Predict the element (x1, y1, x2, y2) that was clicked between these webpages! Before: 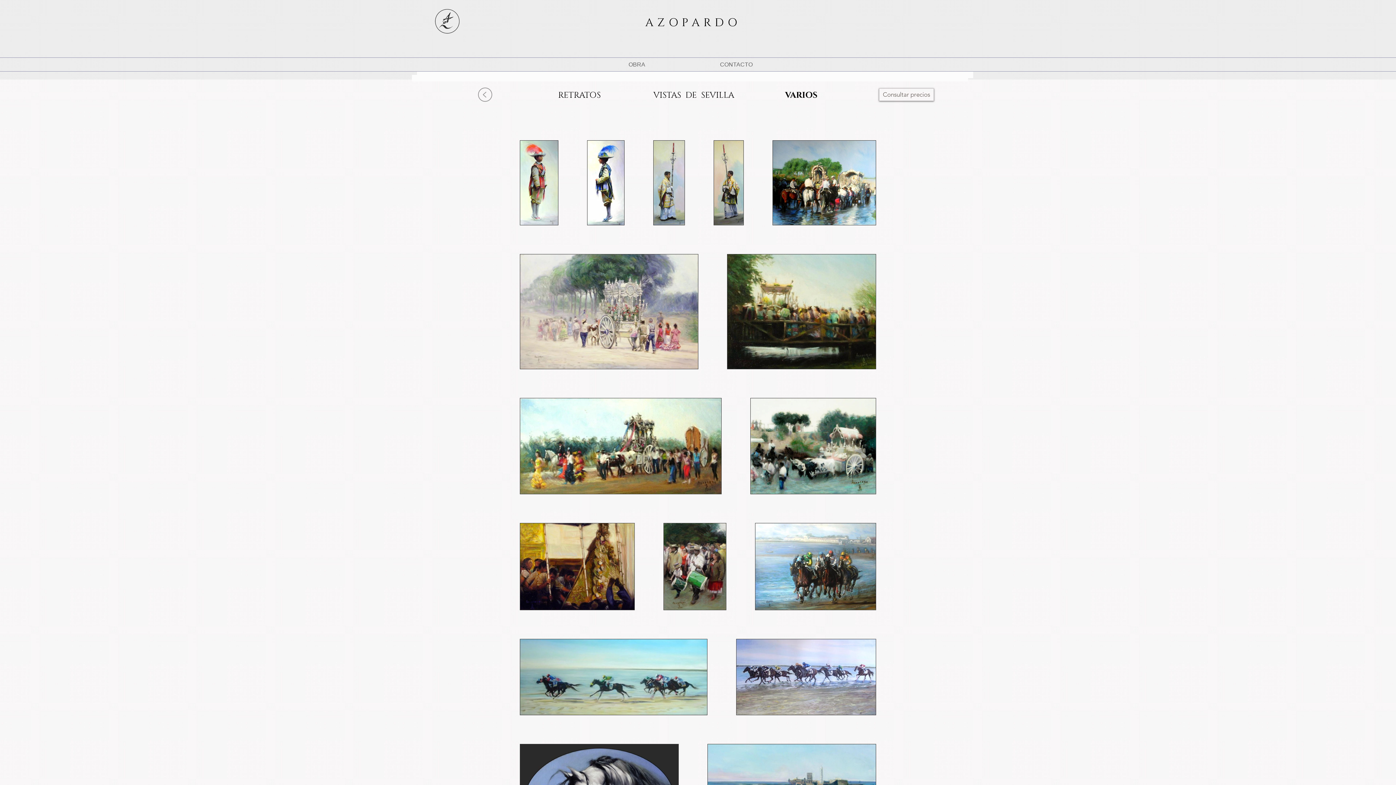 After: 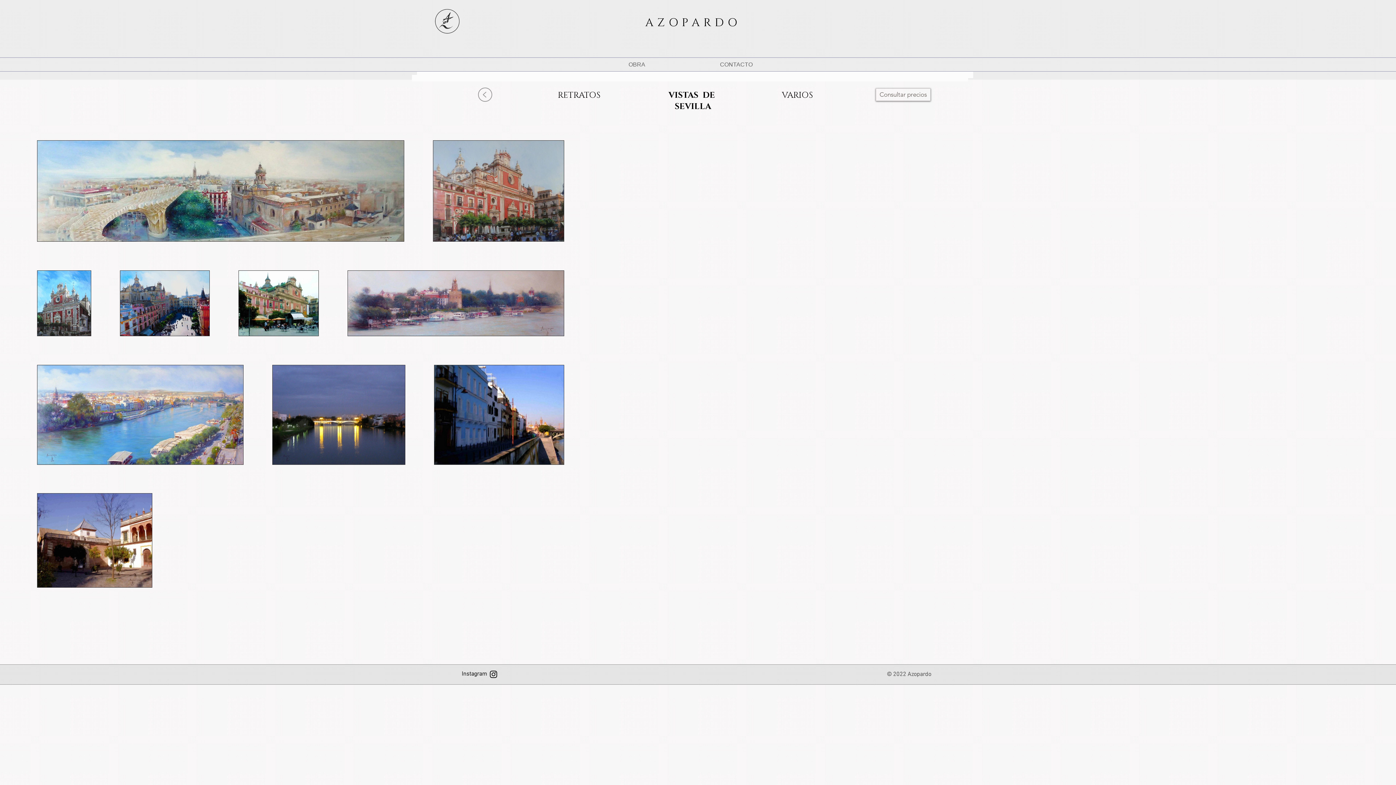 Action: bbox: (653, 89, 734, 101) label: VISTAS  DE  SEVILLA